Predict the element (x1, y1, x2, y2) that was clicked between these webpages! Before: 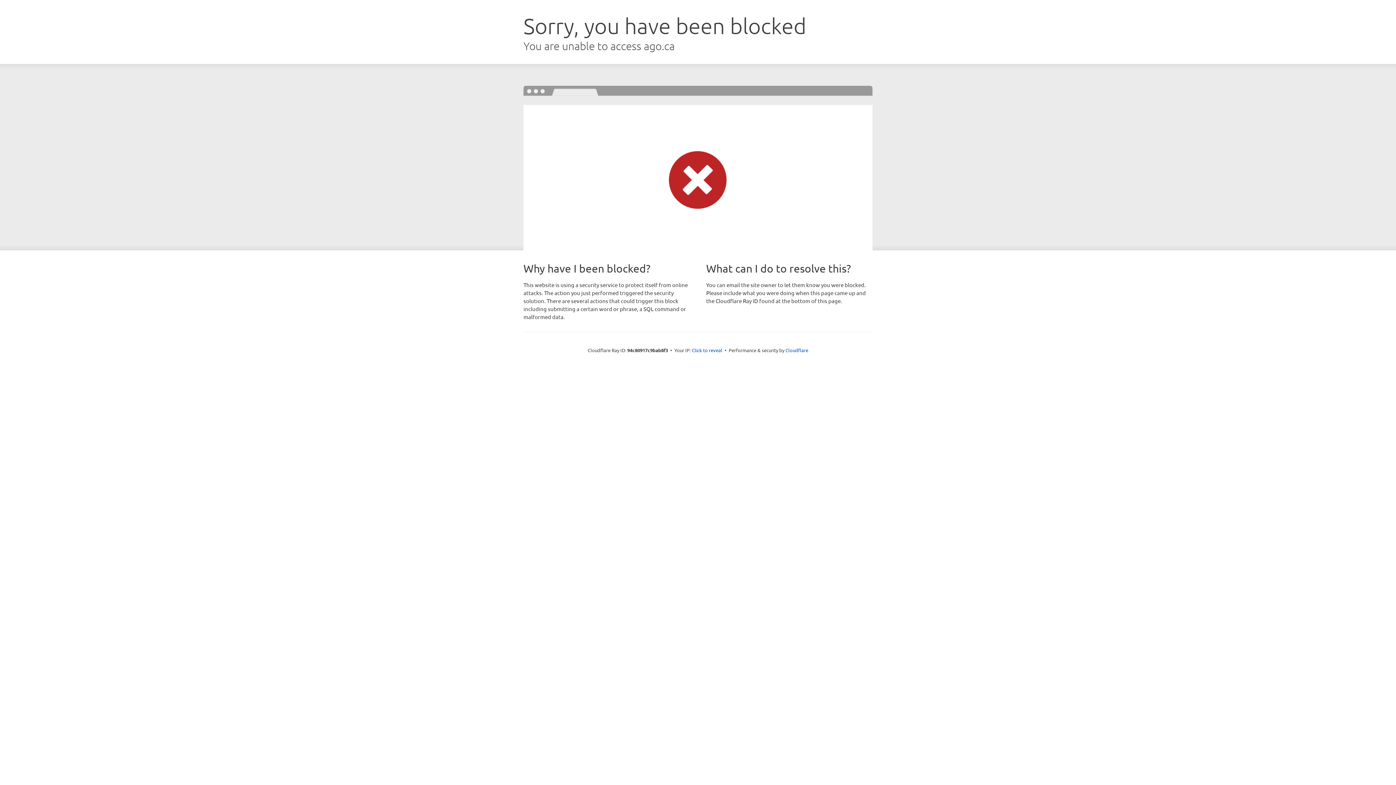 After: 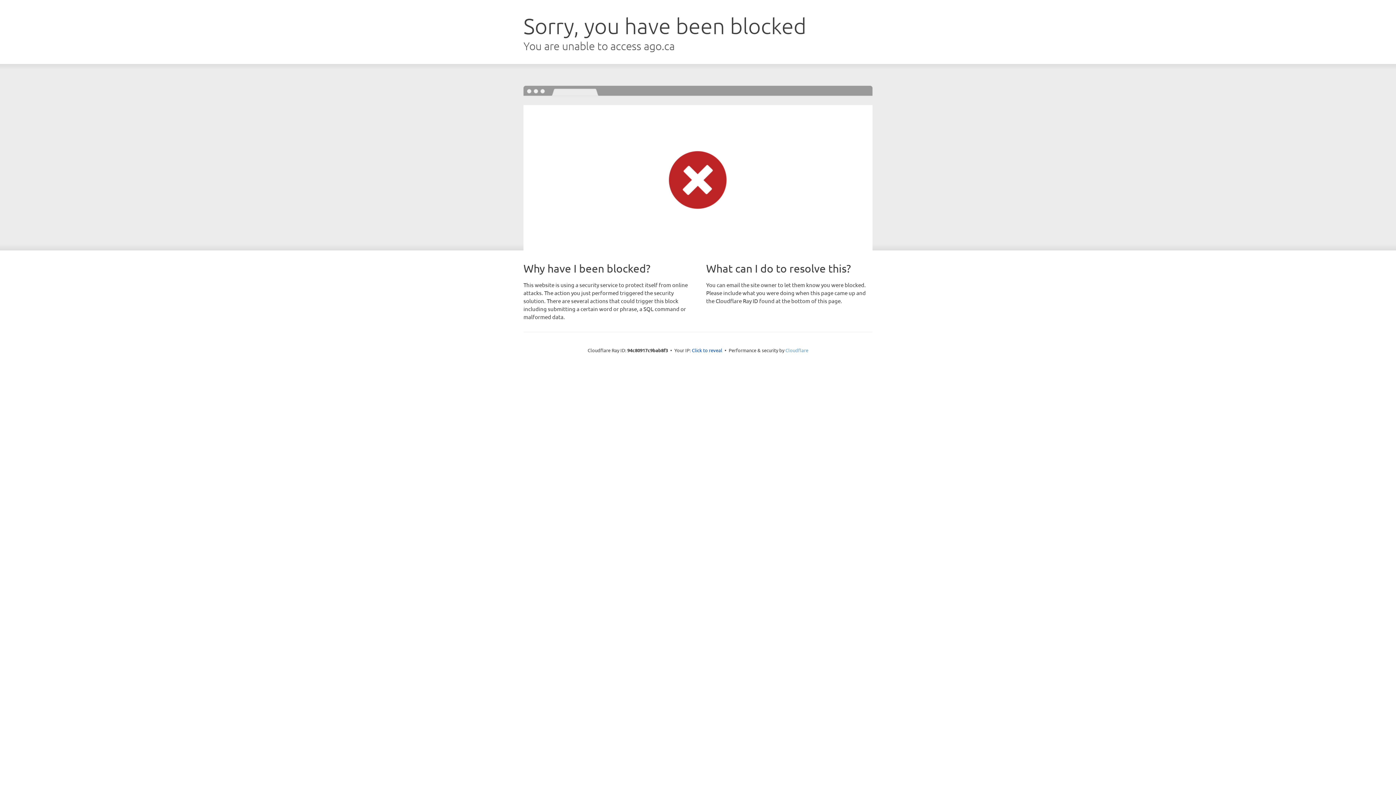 Action: bbox: (785, 347, 808, 353) label: Cloudflare